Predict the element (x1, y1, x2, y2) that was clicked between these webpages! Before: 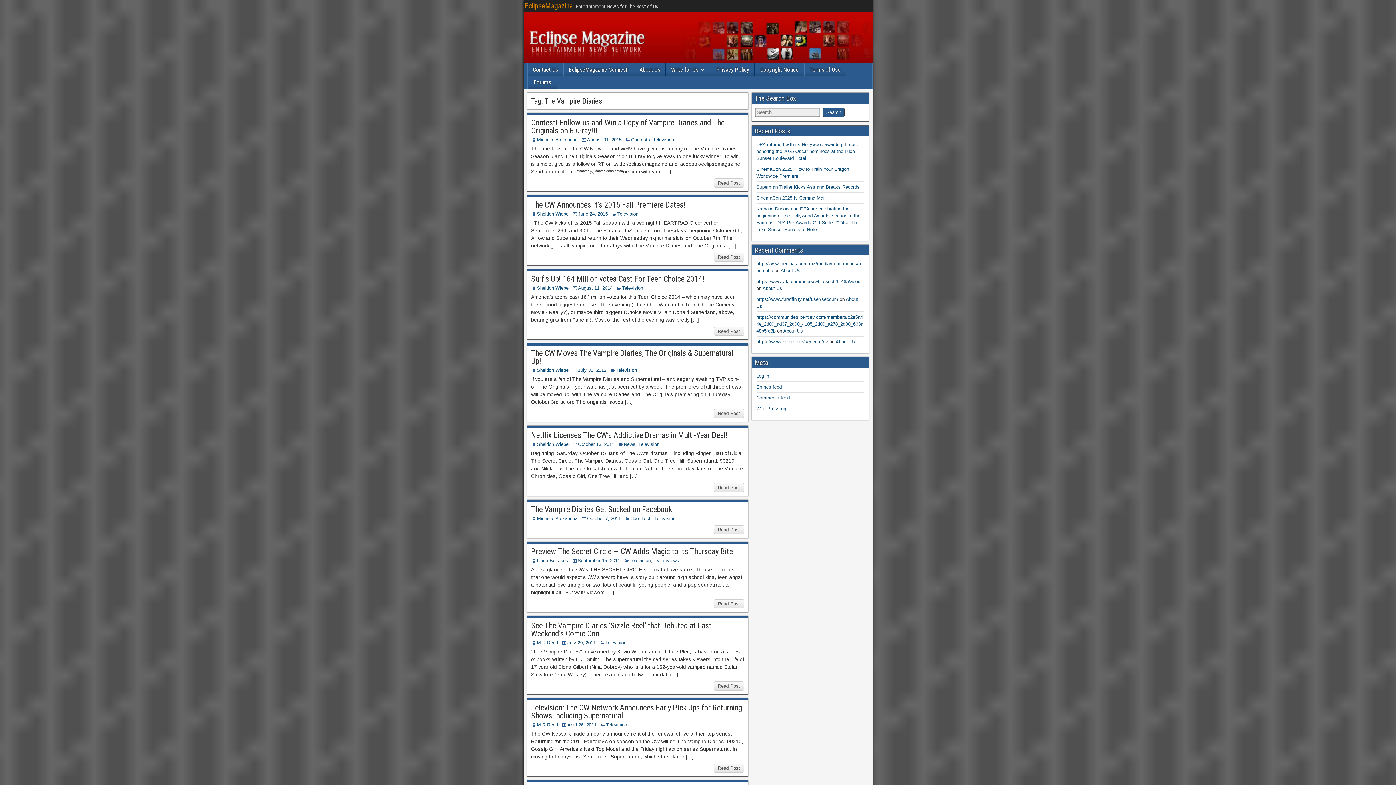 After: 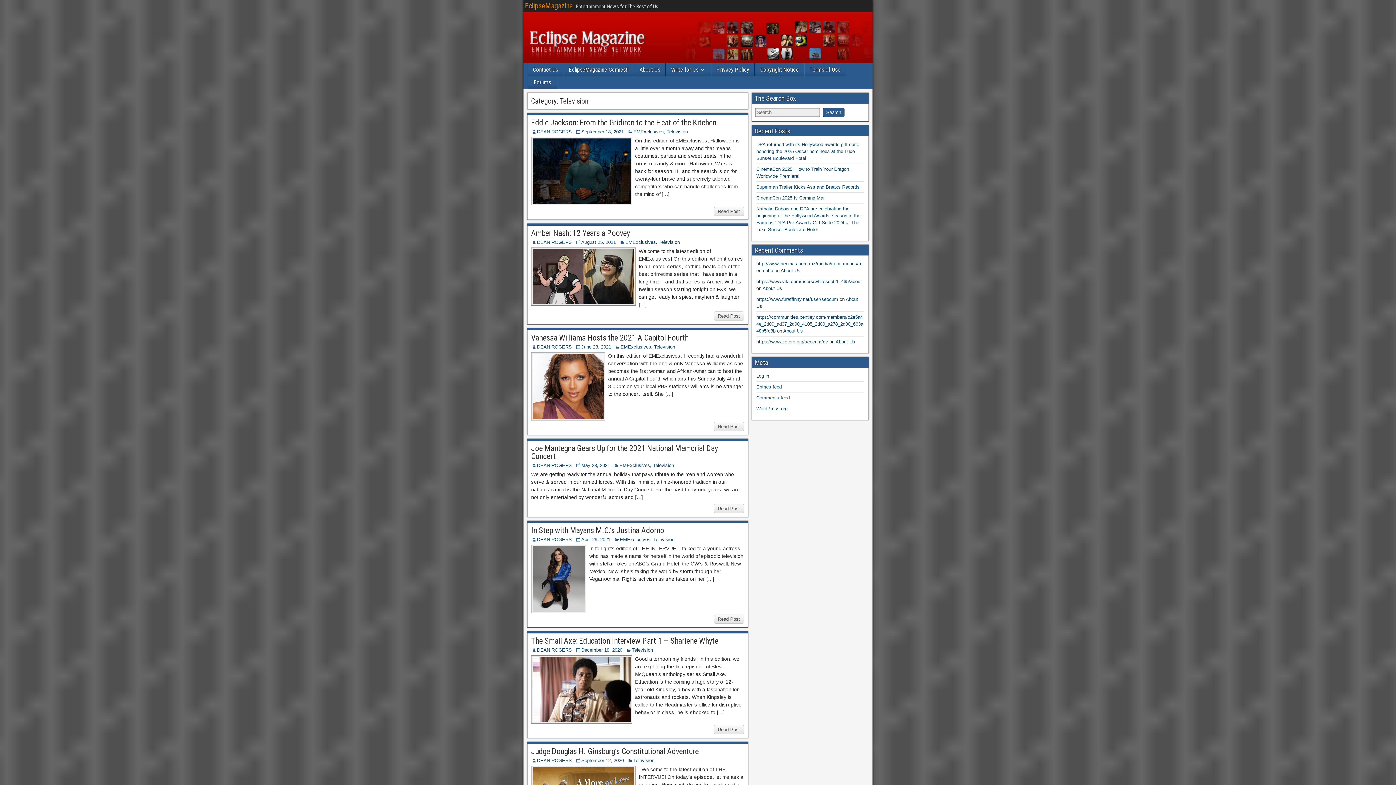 Action: bbox: (605, 640, 626, 645) label: Television